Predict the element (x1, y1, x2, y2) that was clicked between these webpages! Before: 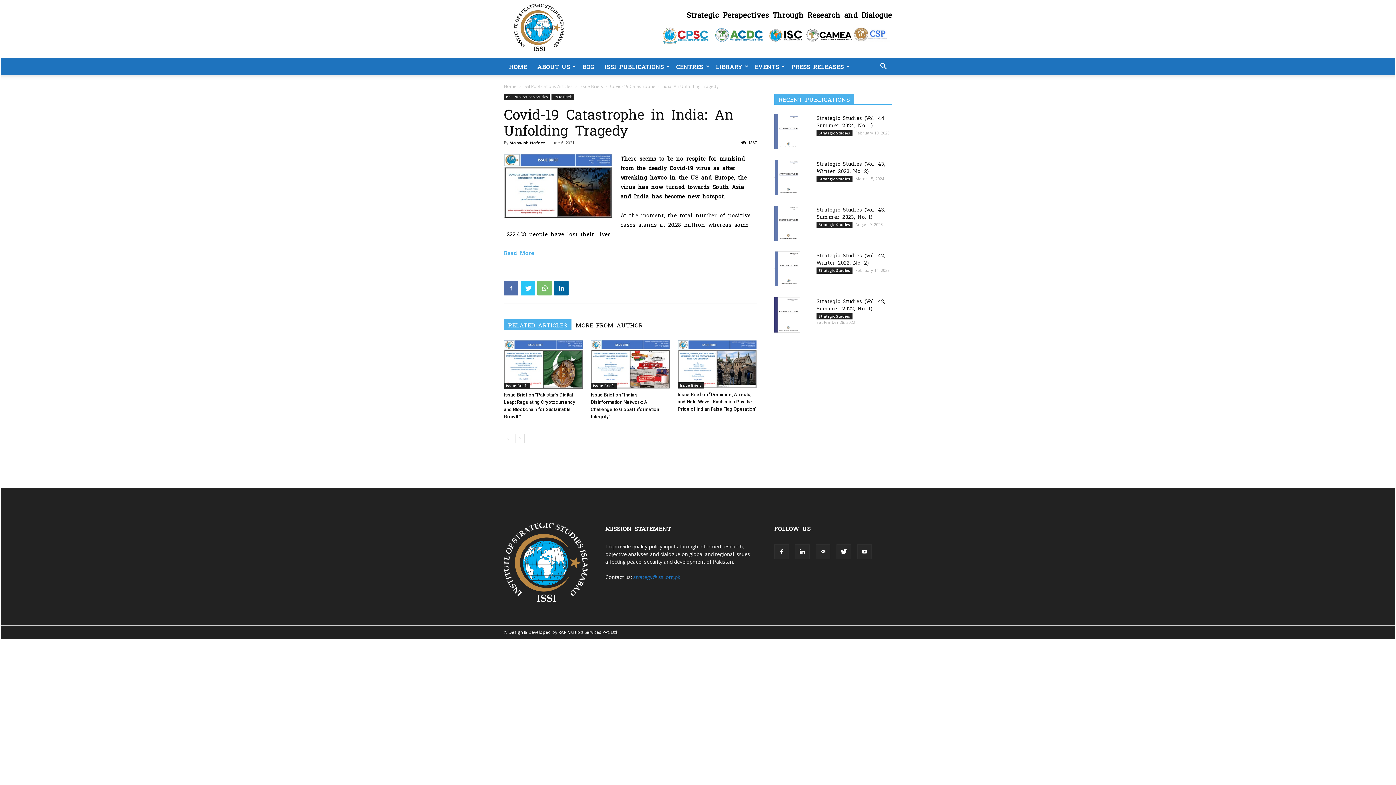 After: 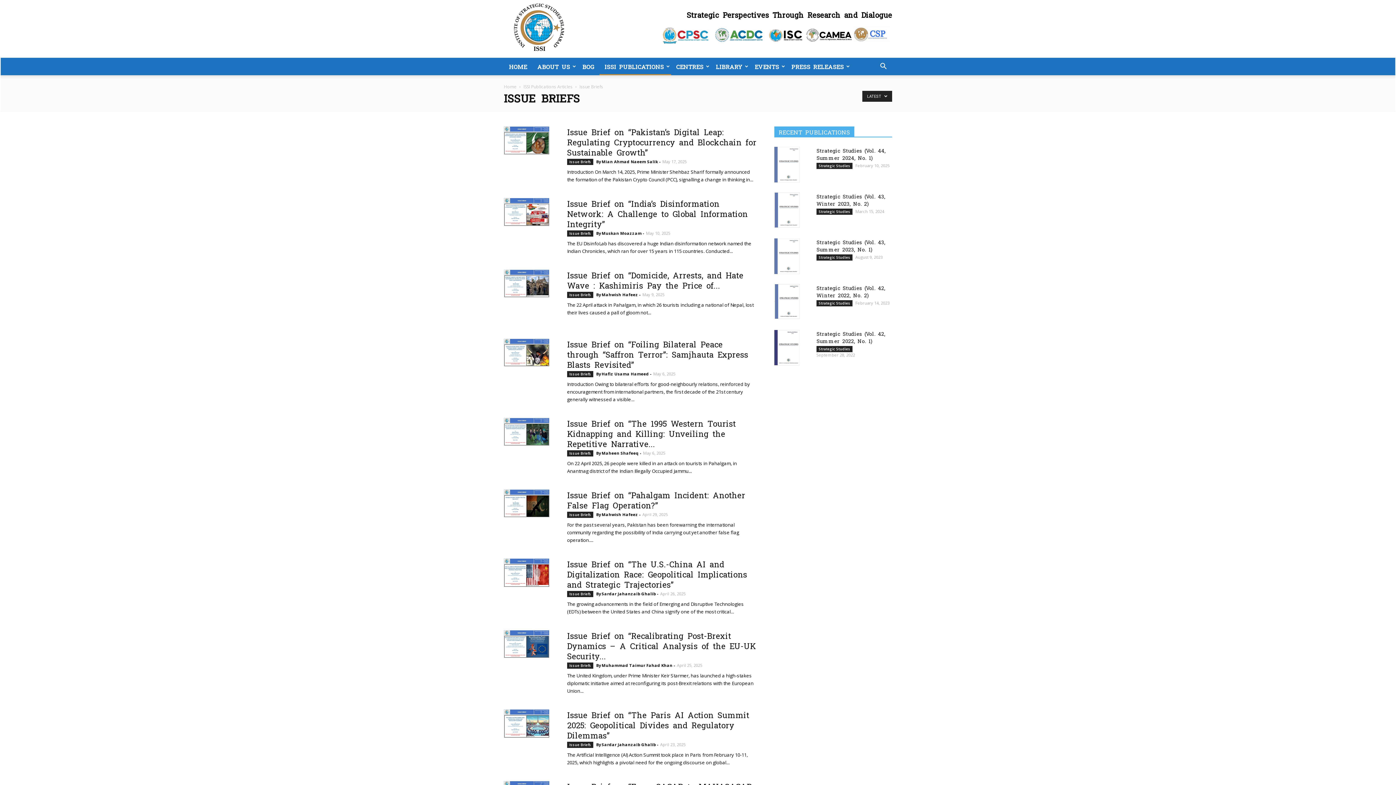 Action: bbox: (590, 382, 617, 388) label: Issue Briefs